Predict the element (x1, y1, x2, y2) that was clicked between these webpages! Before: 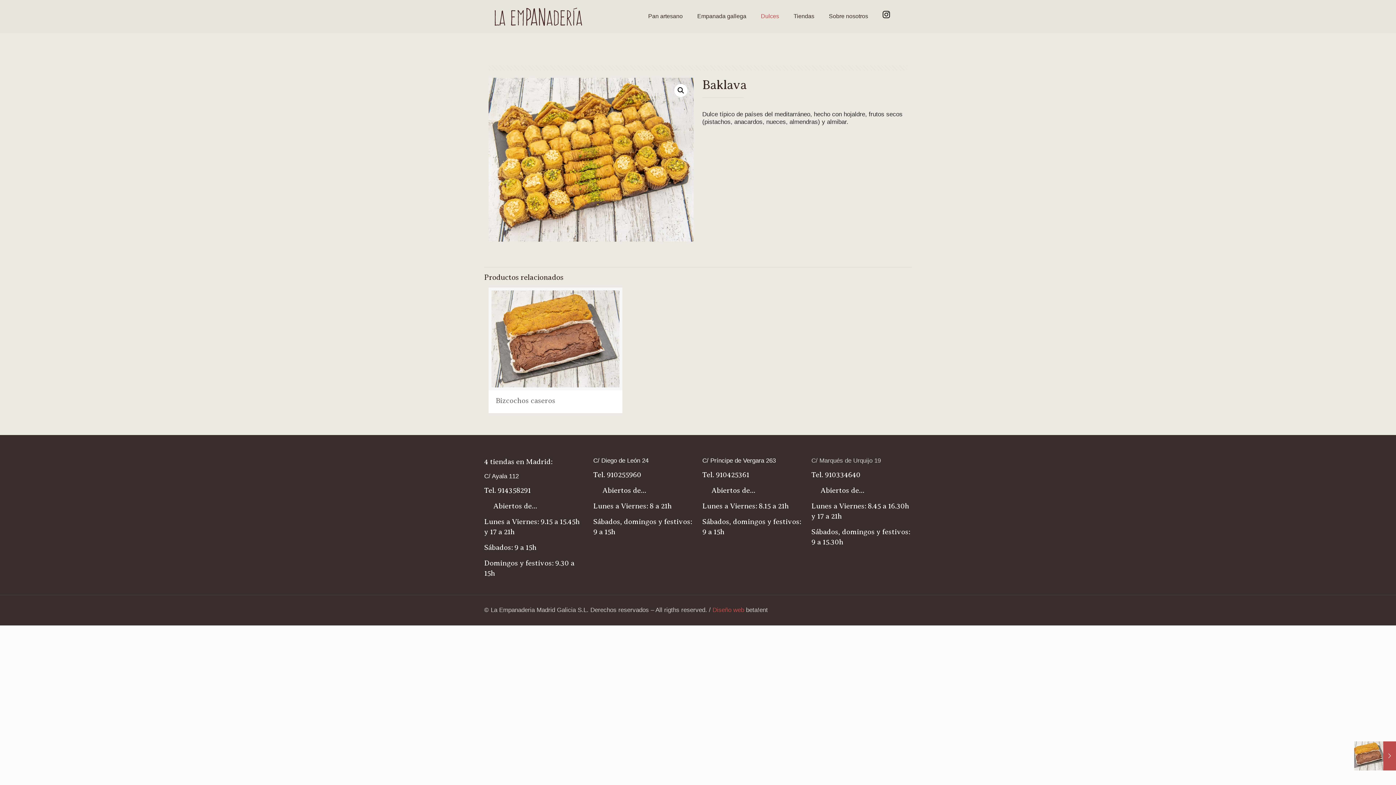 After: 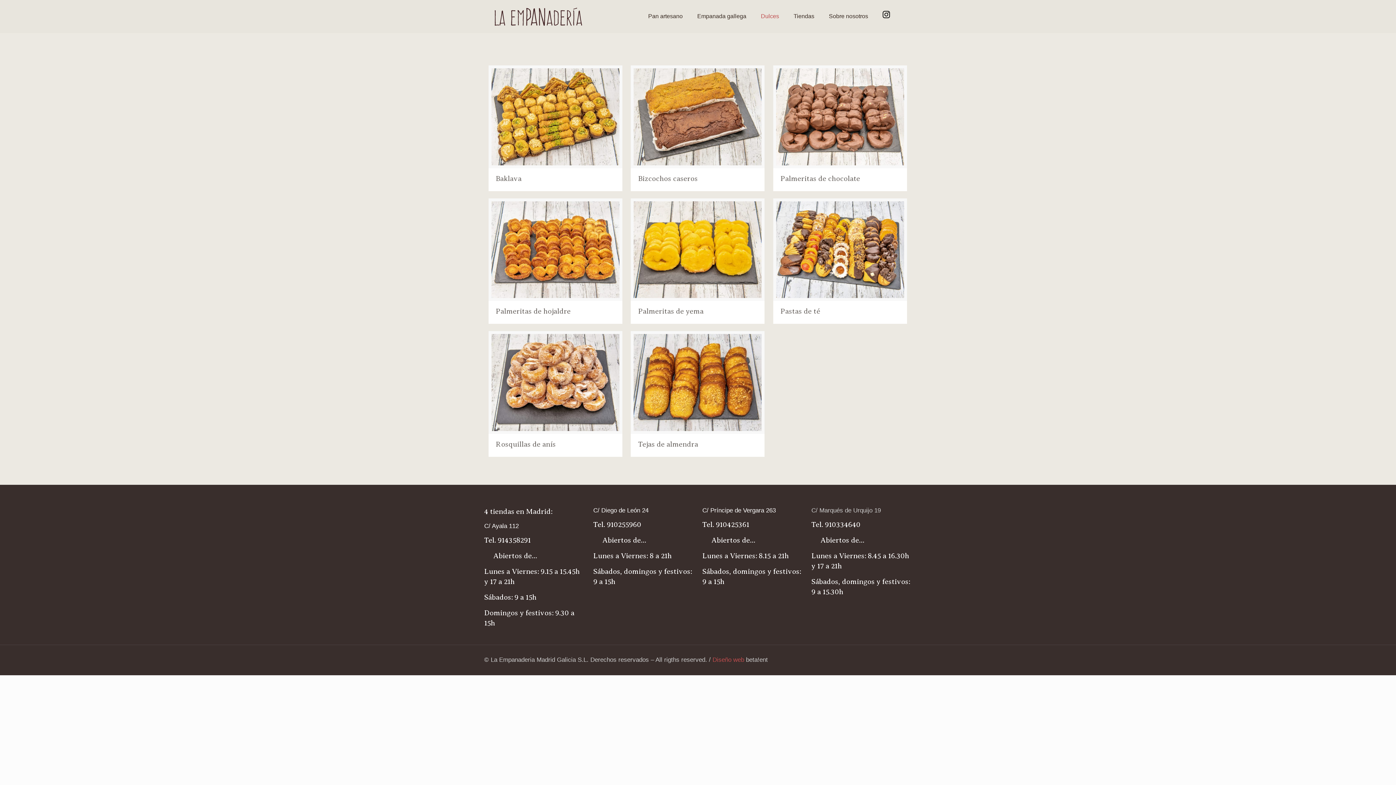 Action: bbox: (753, 0, 786, 32) label: Dulces